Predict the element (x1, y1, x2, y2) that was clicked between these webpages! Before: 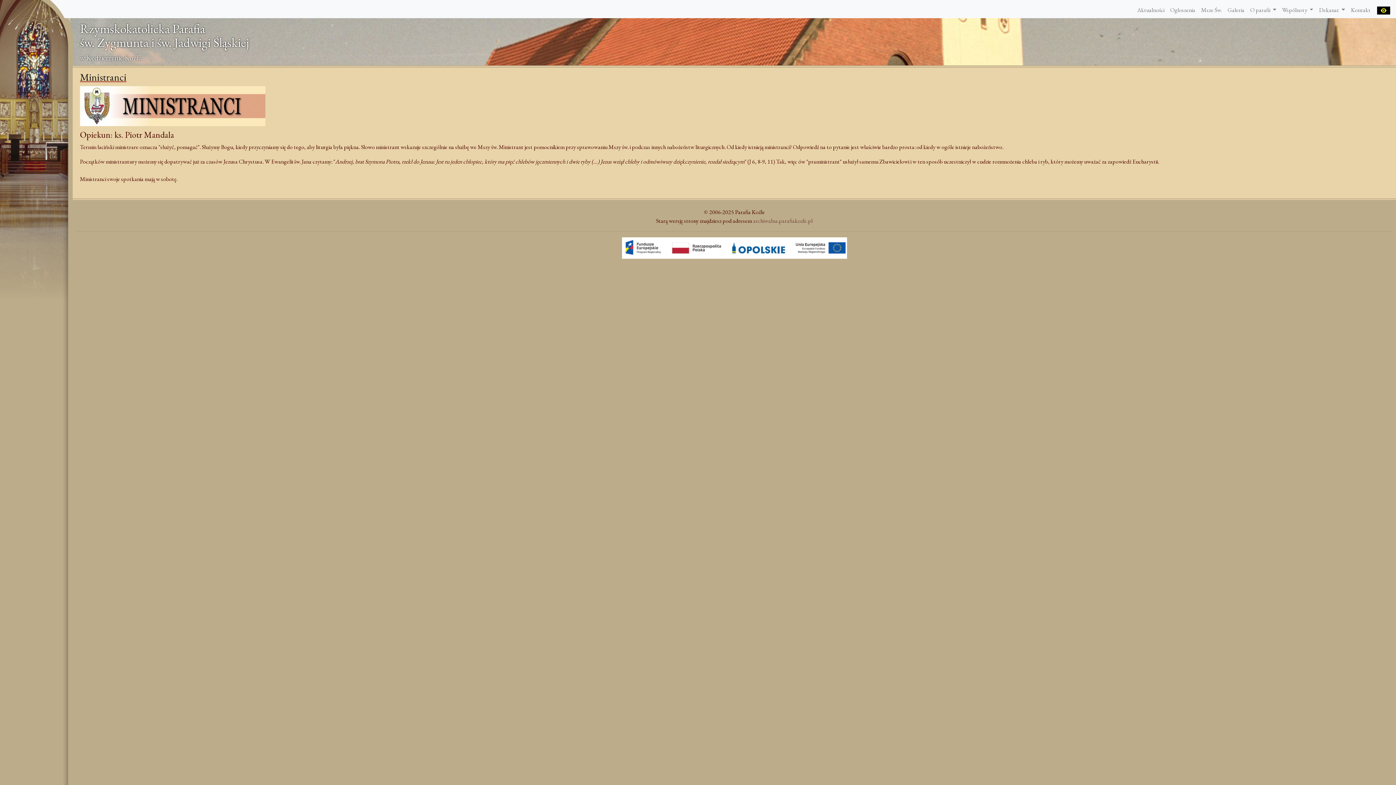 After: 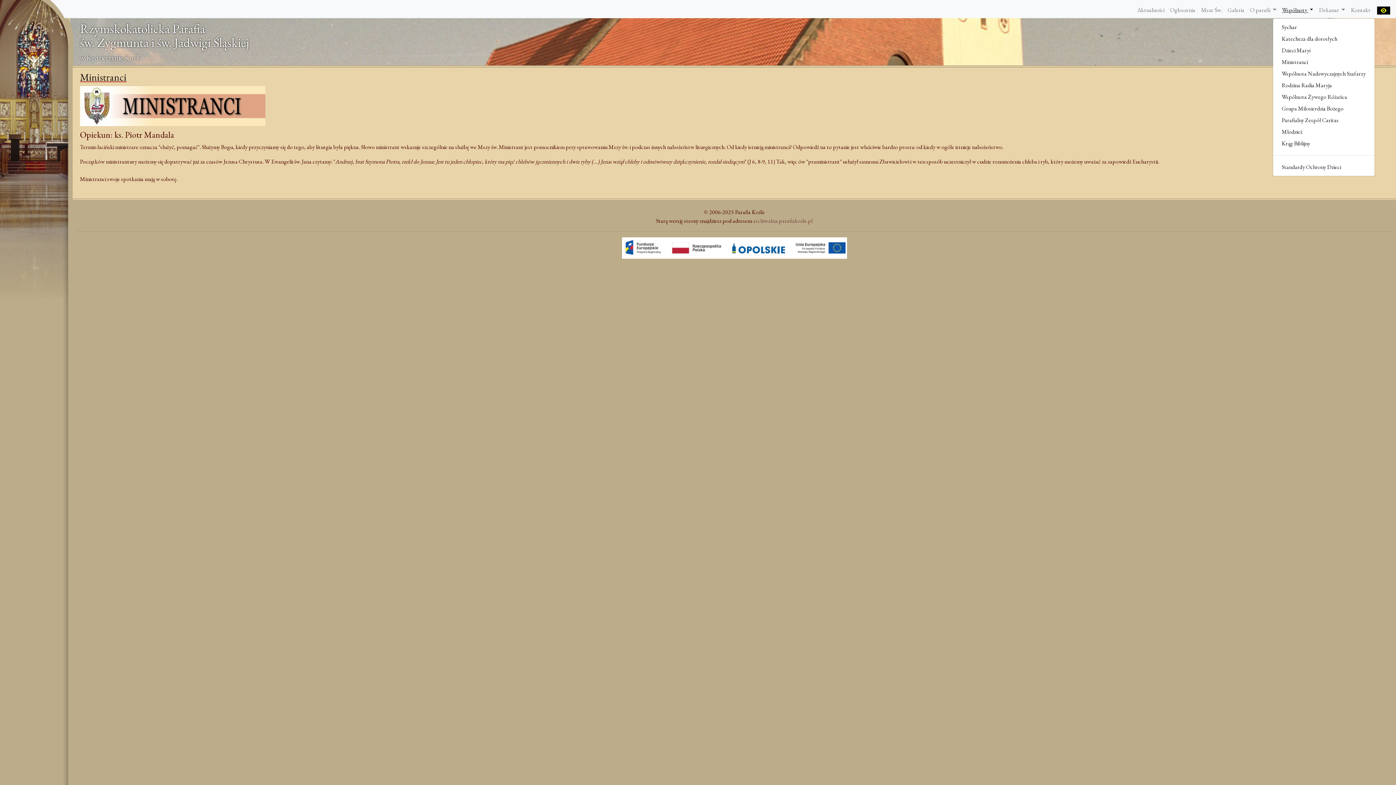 Action: bbox: (1279, 2, 1316, 17) label: Wspólnoty 